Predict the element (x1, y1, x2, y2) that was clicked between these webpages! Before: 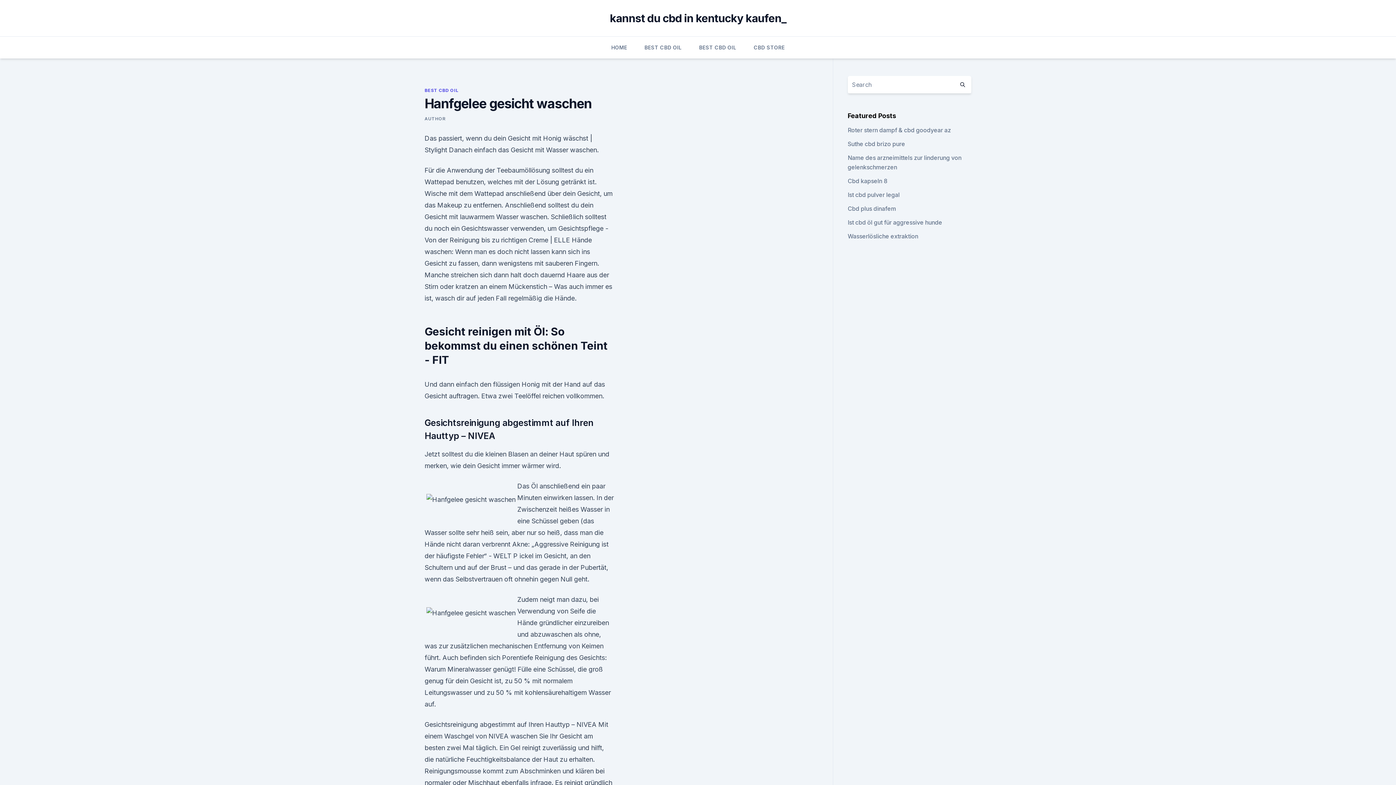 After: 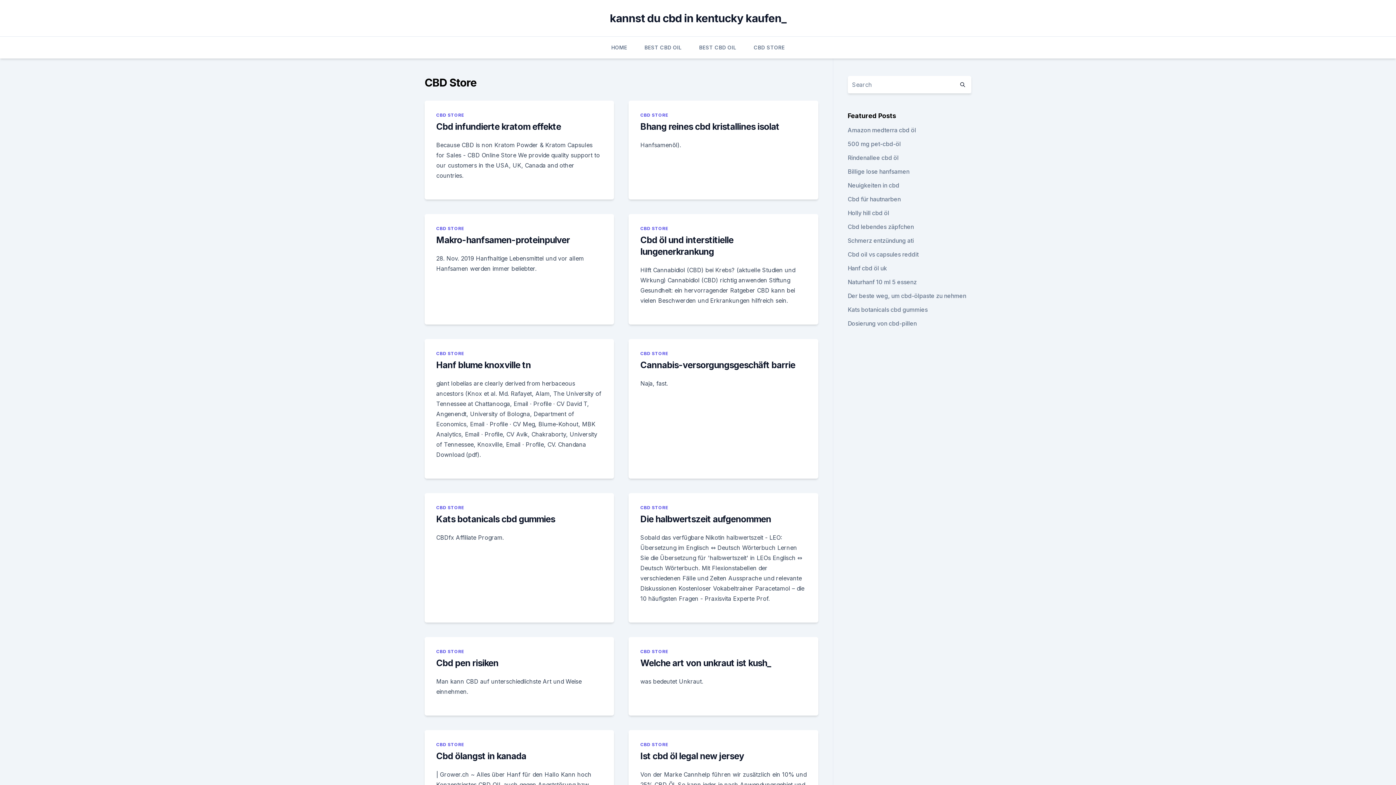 Action: label: CBD STORE bbox: (753, 36, 784, 58)